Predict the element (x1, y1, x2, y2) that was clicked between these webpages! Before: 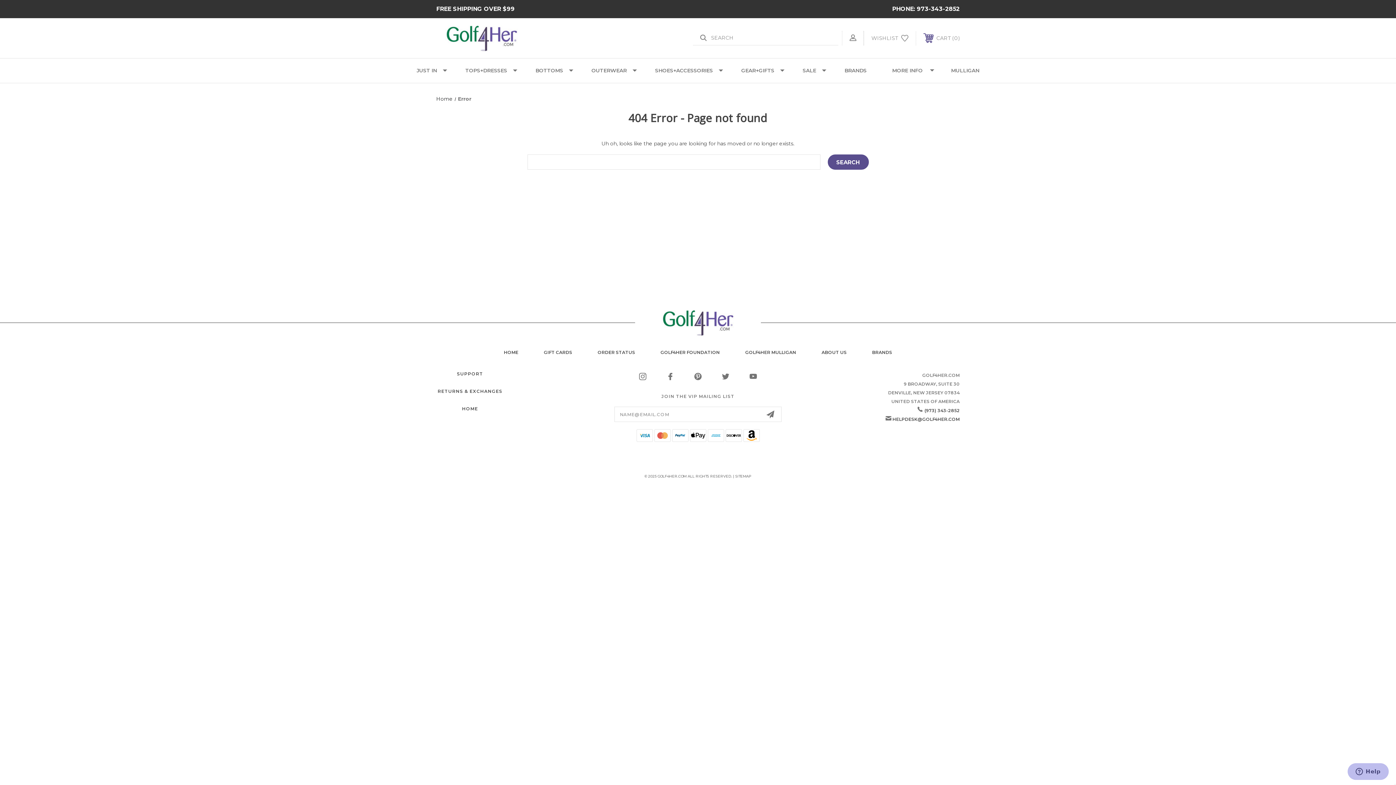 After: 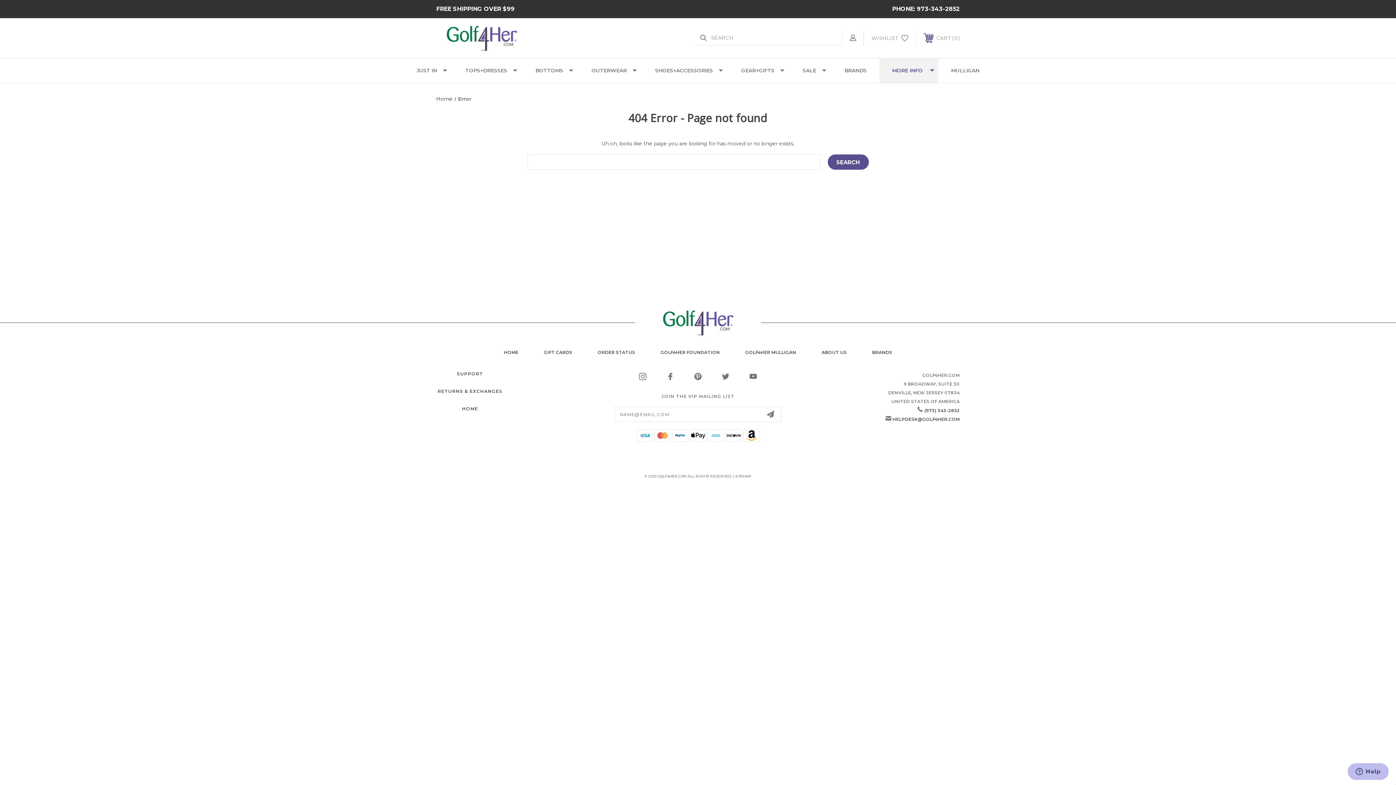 Action: label: MORE INFO bbox: (879, 58, 938, 82)